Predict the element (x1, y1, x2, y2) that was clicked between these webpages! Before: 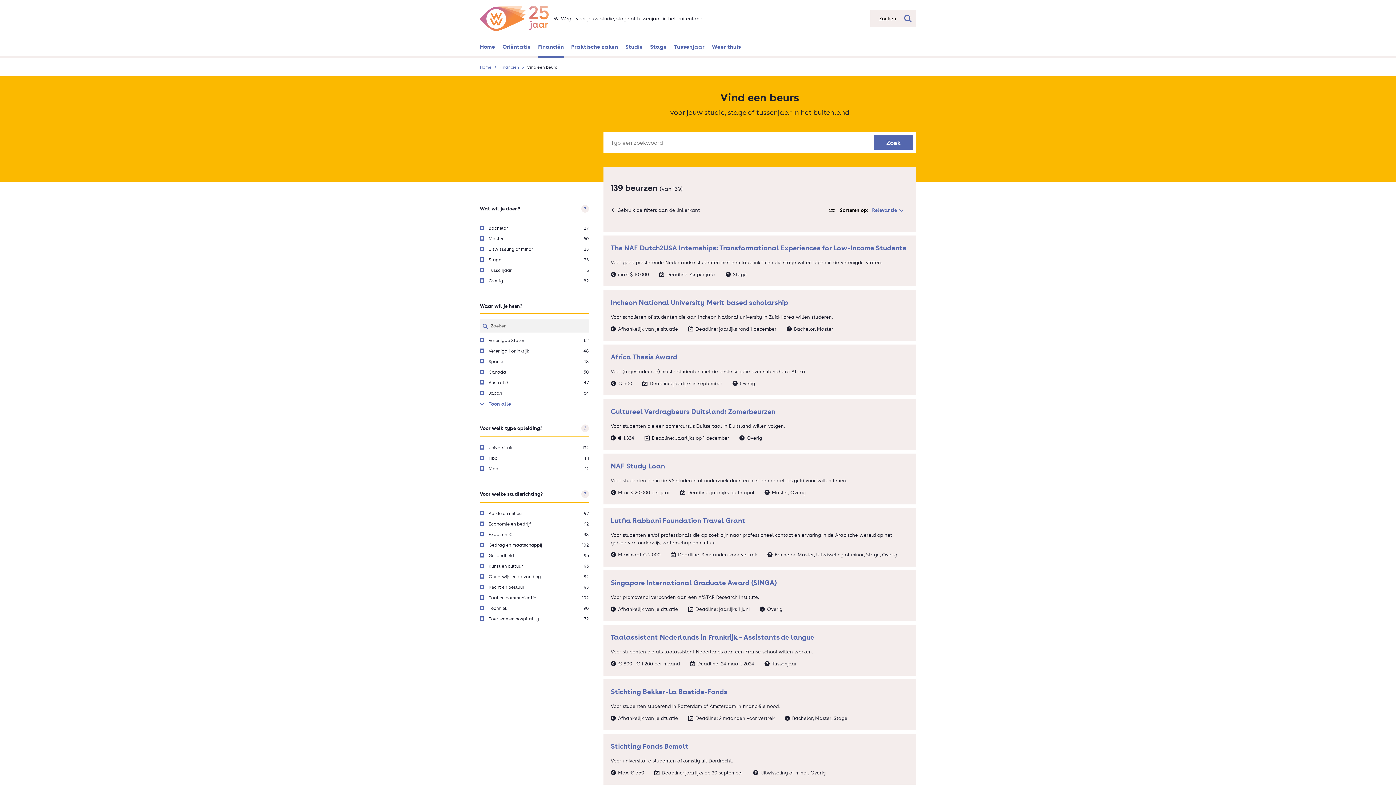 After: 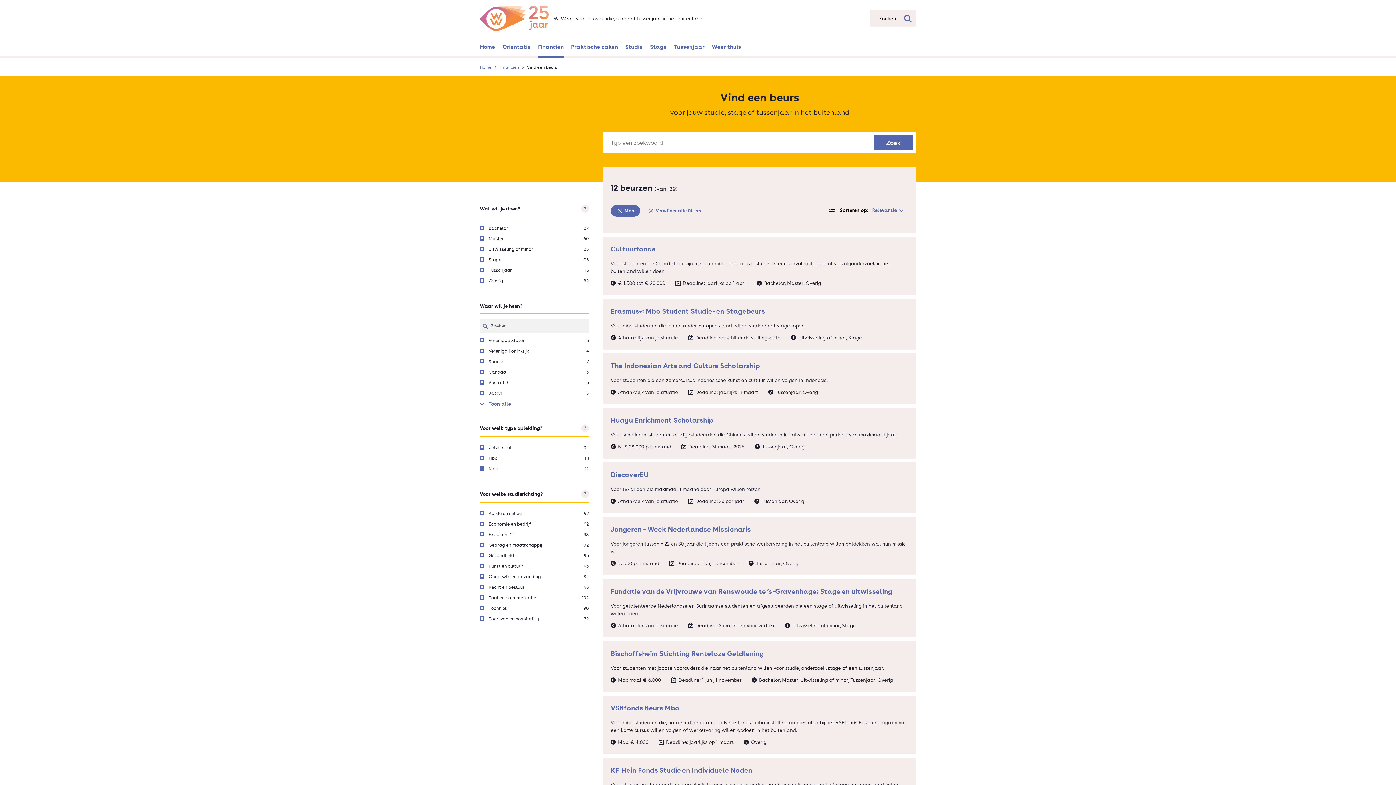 Action: label: Mbo
12
Filter toevoegen bbox: (480, 465, 589, 472)